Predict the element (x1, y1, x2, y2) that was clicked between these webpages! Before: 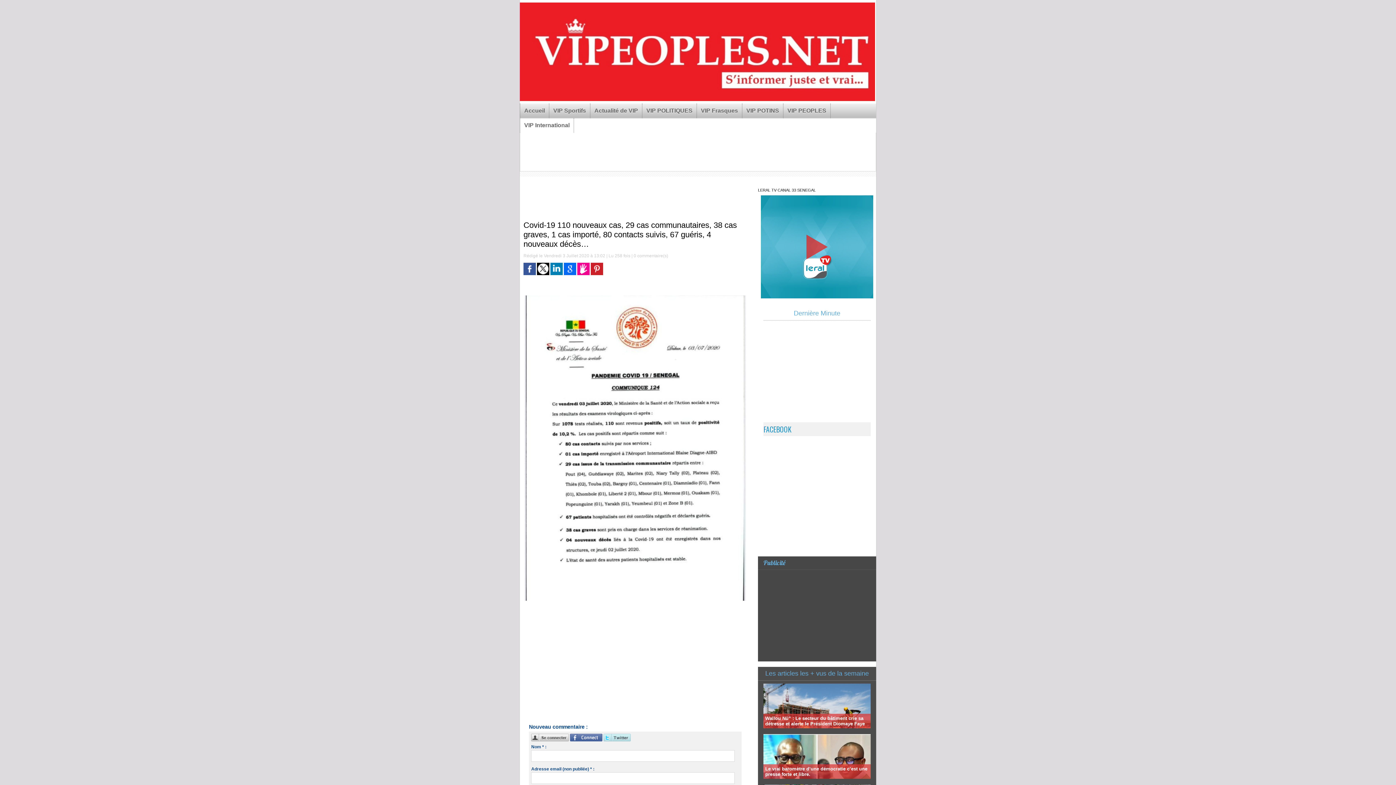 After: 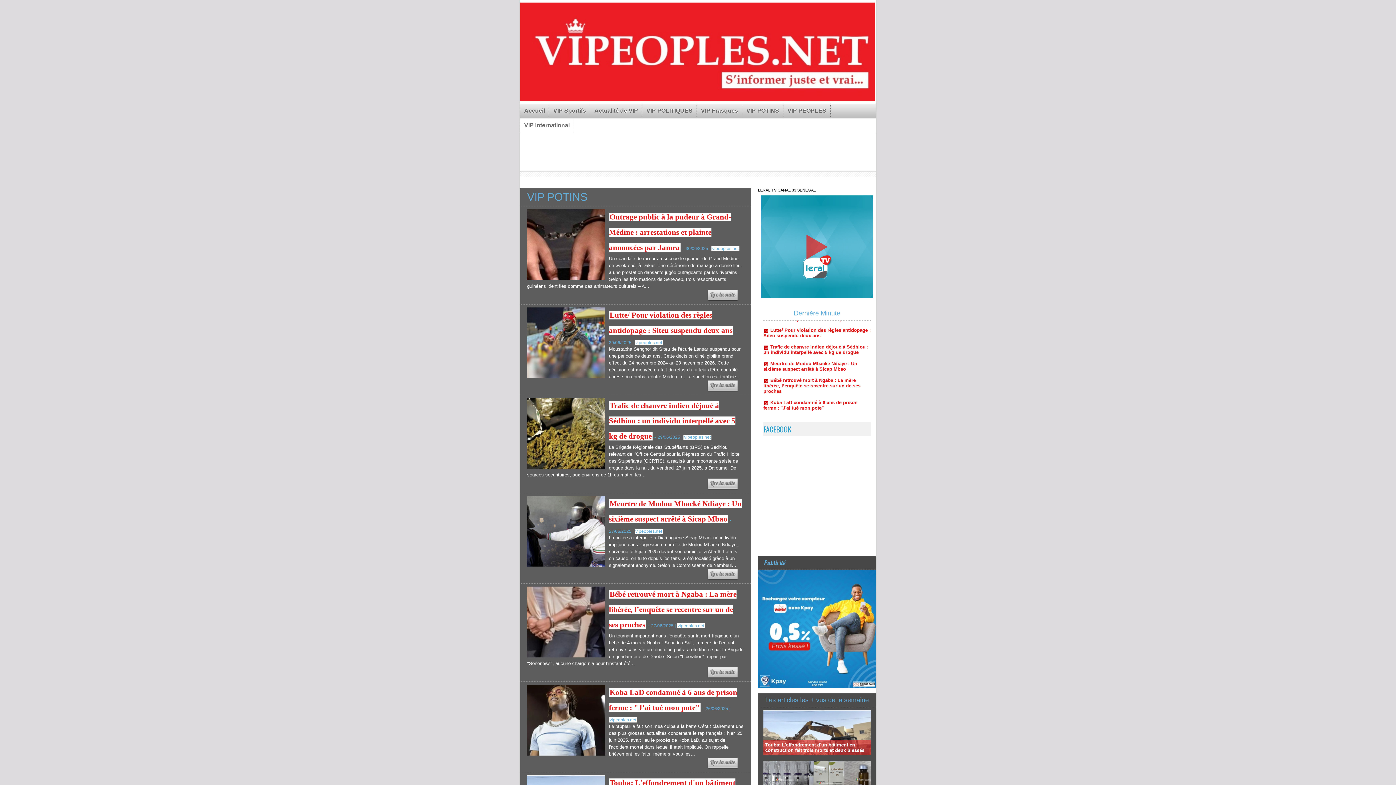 Action: bbox: (742, 103, 783, 118) label: VIP POTINS